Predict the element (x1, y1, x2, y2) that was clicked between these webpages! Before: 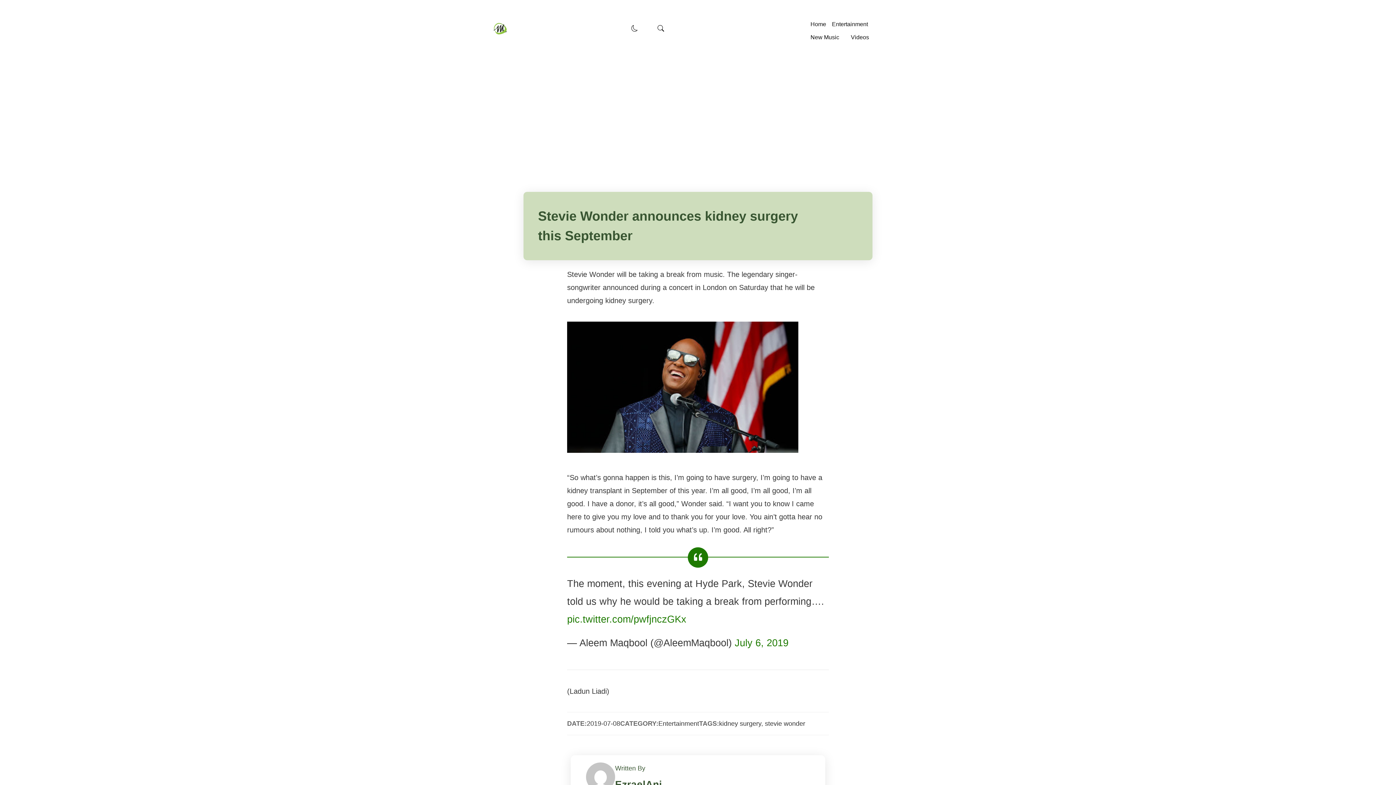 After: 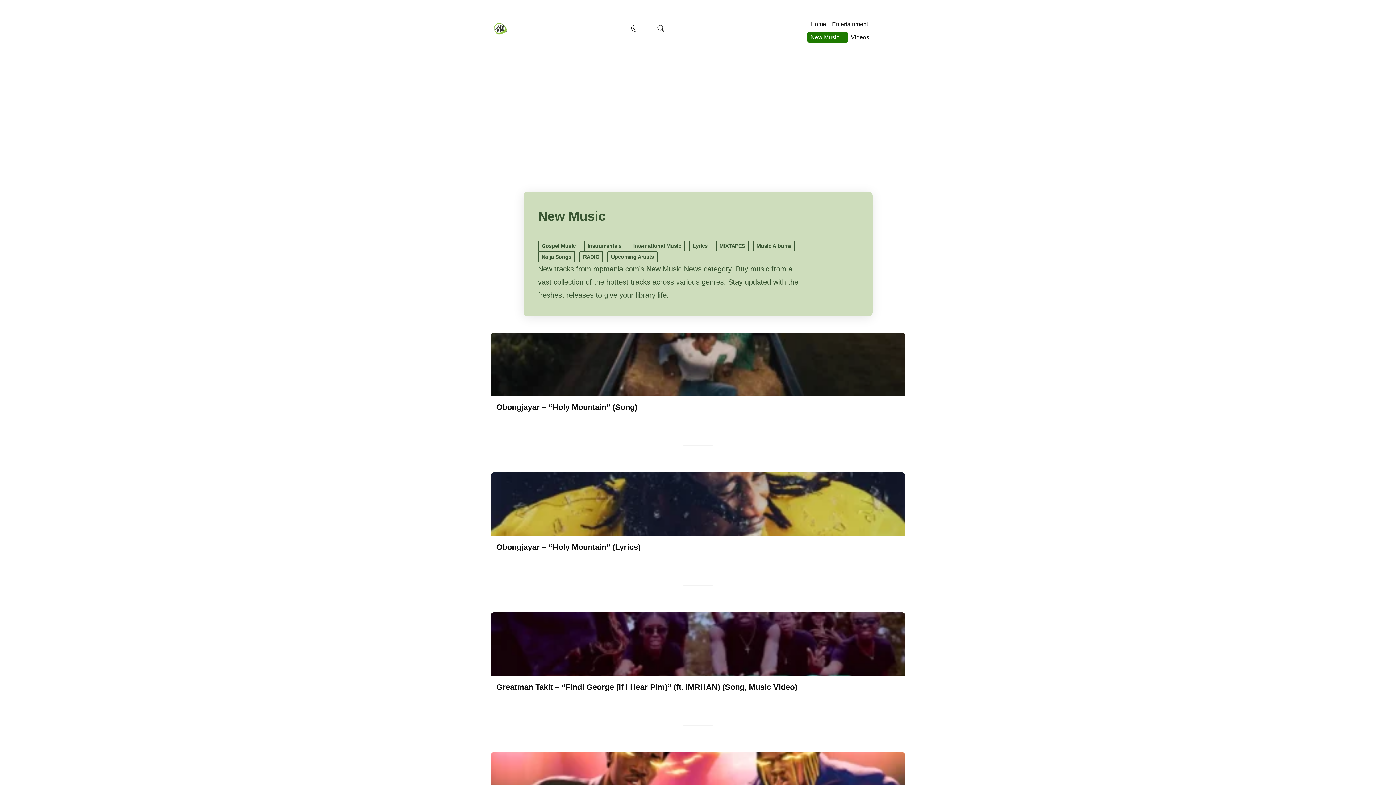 Action: label: New Music bbox: (807, 32, 848, 42)